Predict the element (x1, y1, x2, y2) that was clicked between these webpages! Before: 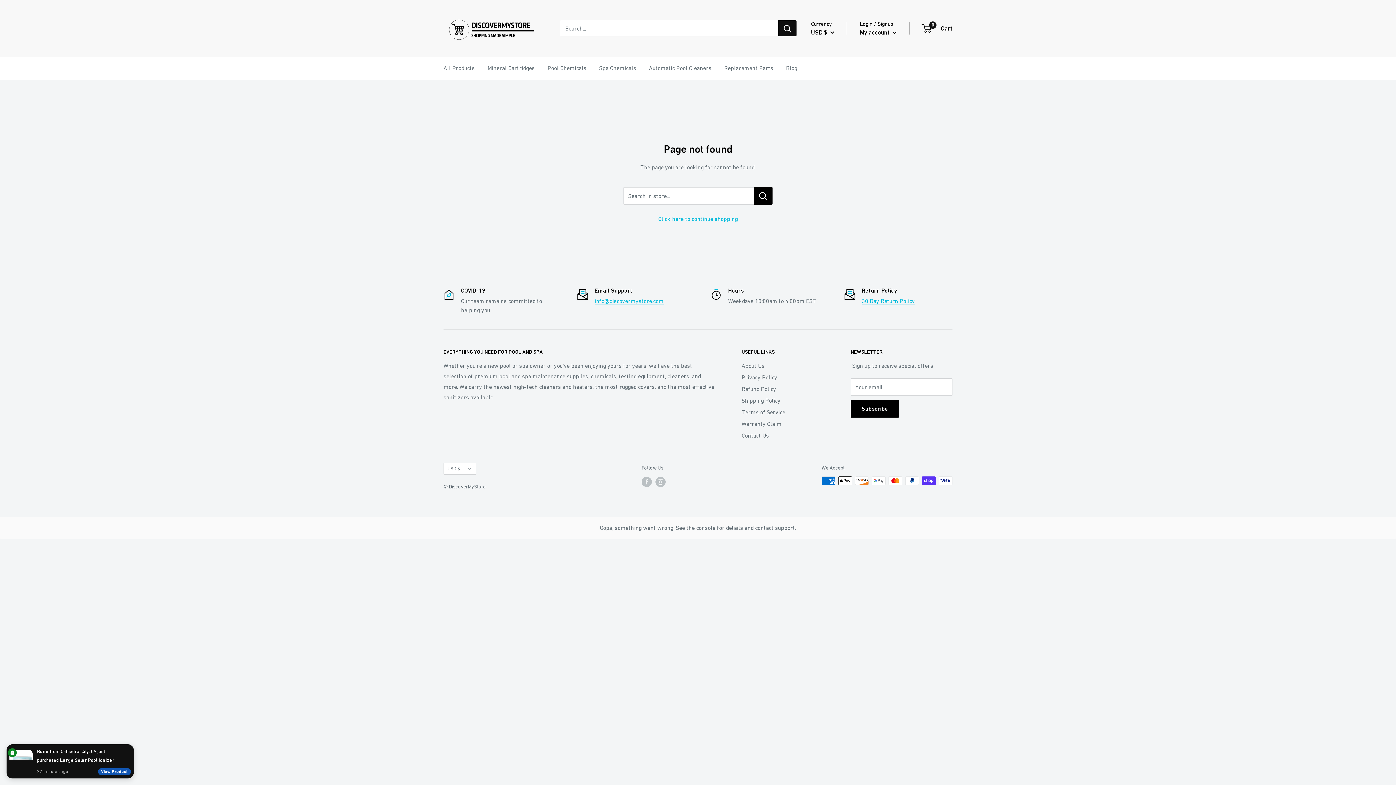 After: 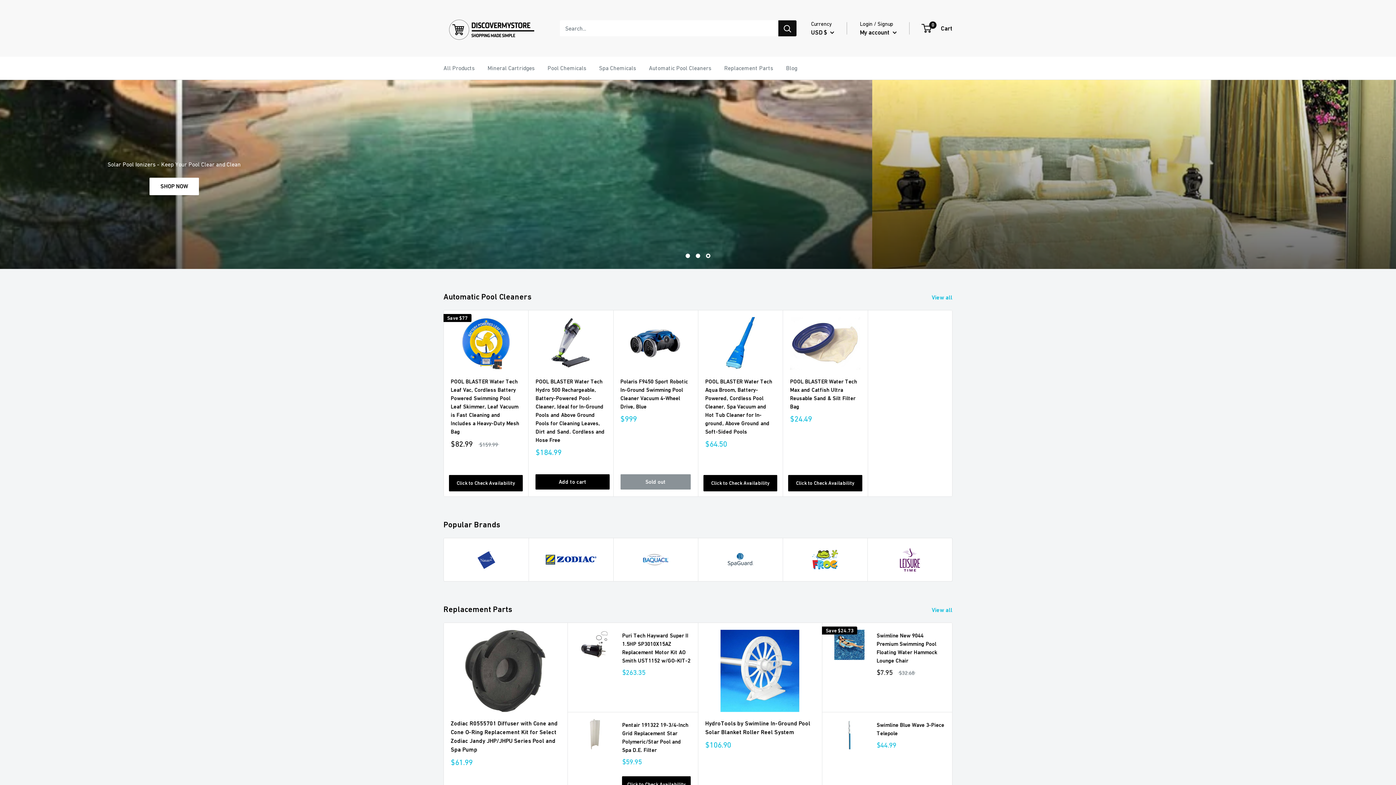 Action: bbox: (658, 215, 738, 222) label: Click here to continue shopping